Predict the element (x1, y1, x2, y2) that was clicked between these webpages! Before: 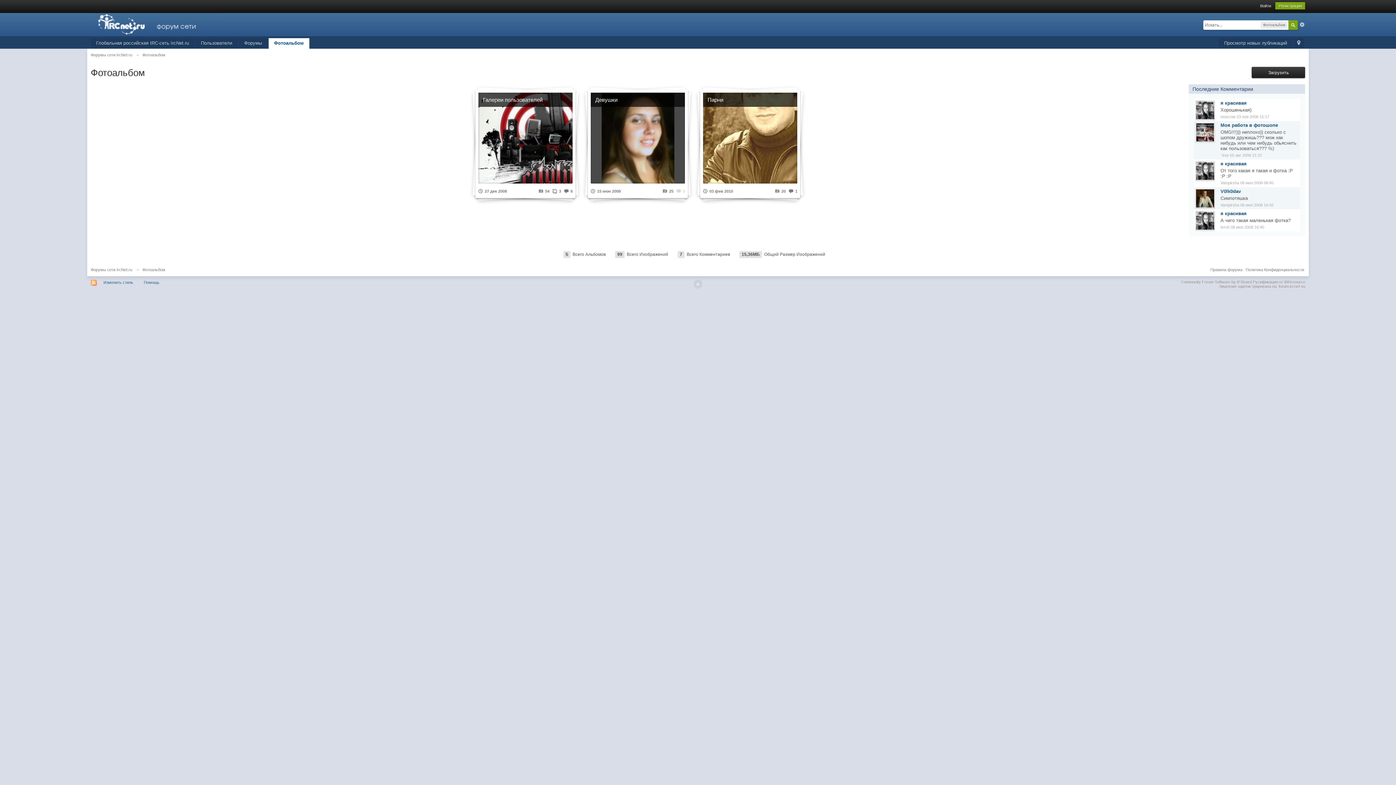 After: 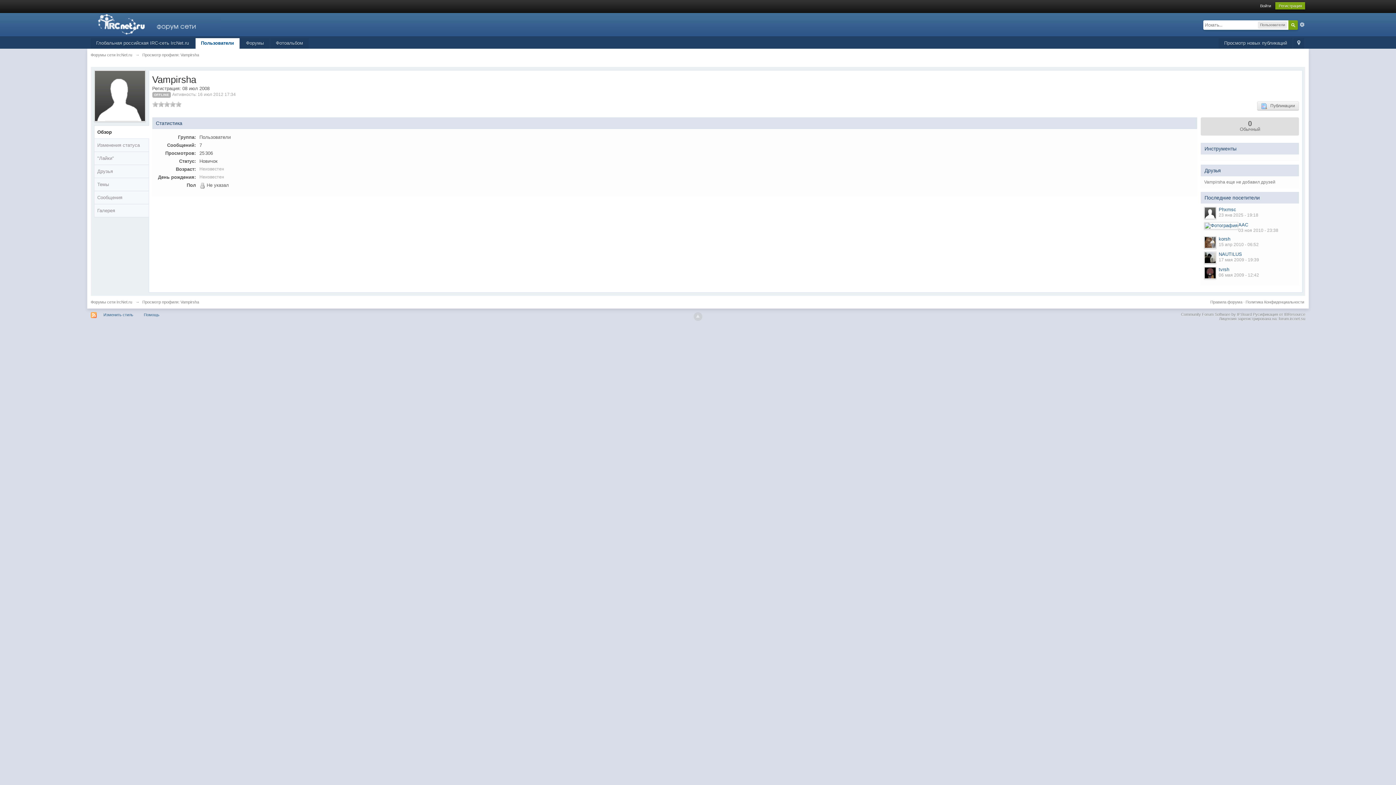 Action: bbox: (1220, 202, 1239, 207) label: Vampirsha